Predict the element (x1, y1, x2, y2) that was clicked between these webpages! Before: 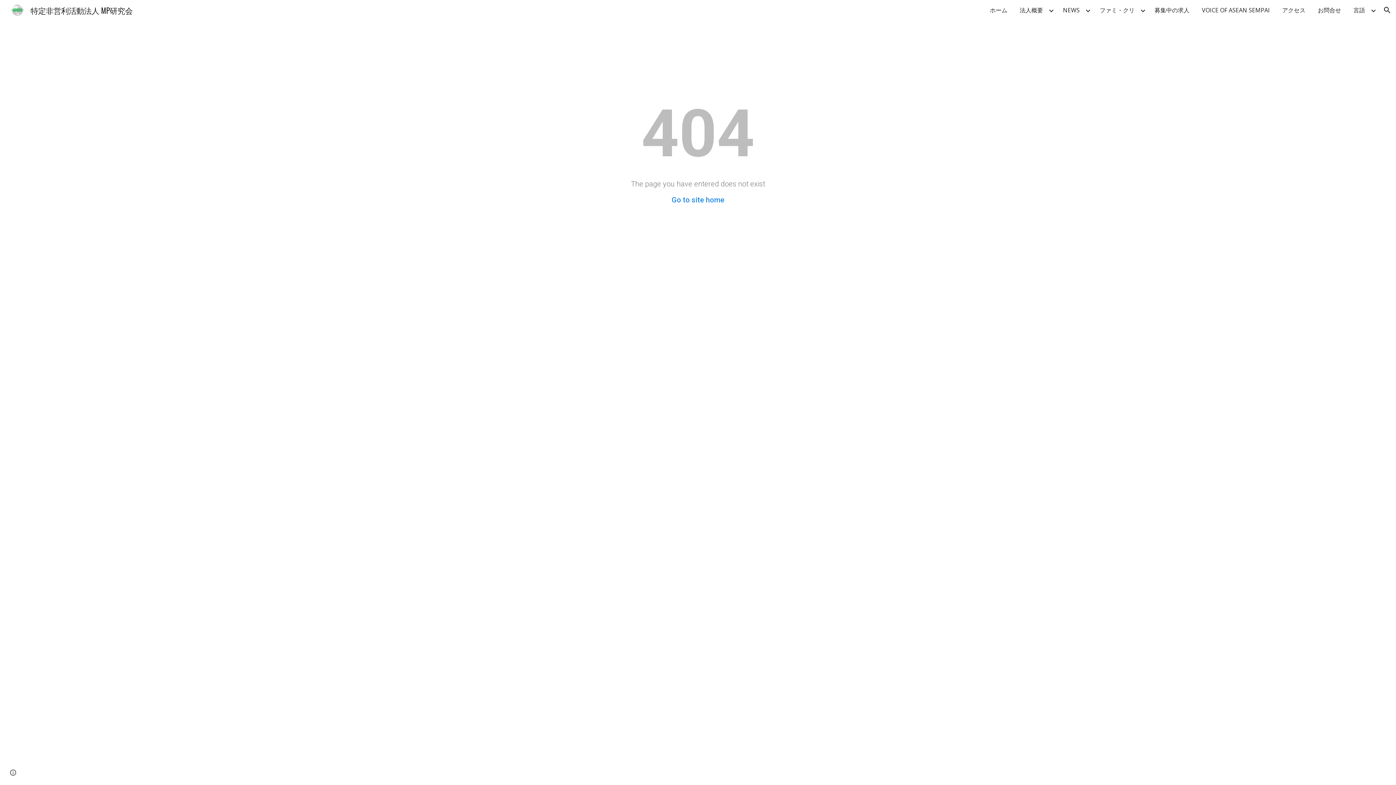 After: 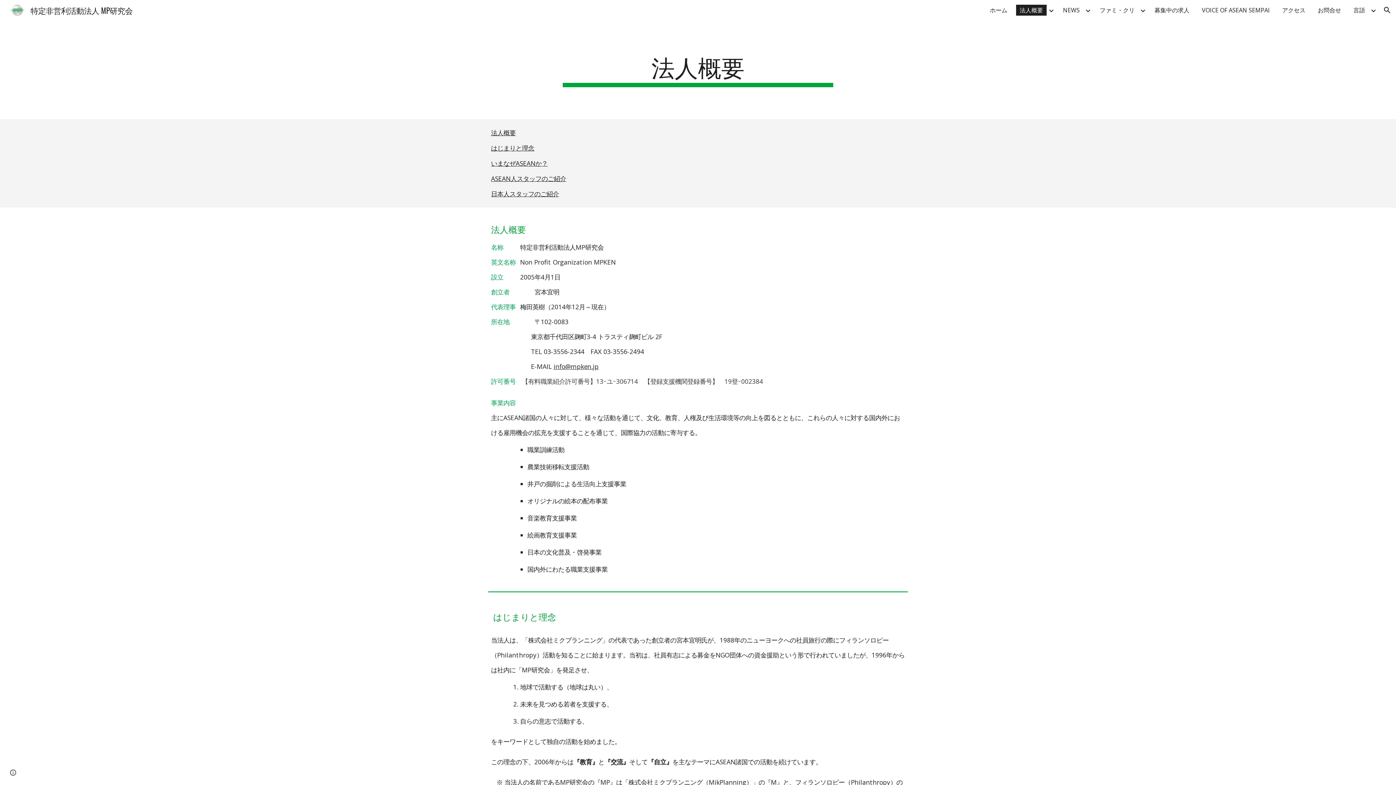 Action: label: 法人概要 bbox: (1016, 4, 1046, 15)